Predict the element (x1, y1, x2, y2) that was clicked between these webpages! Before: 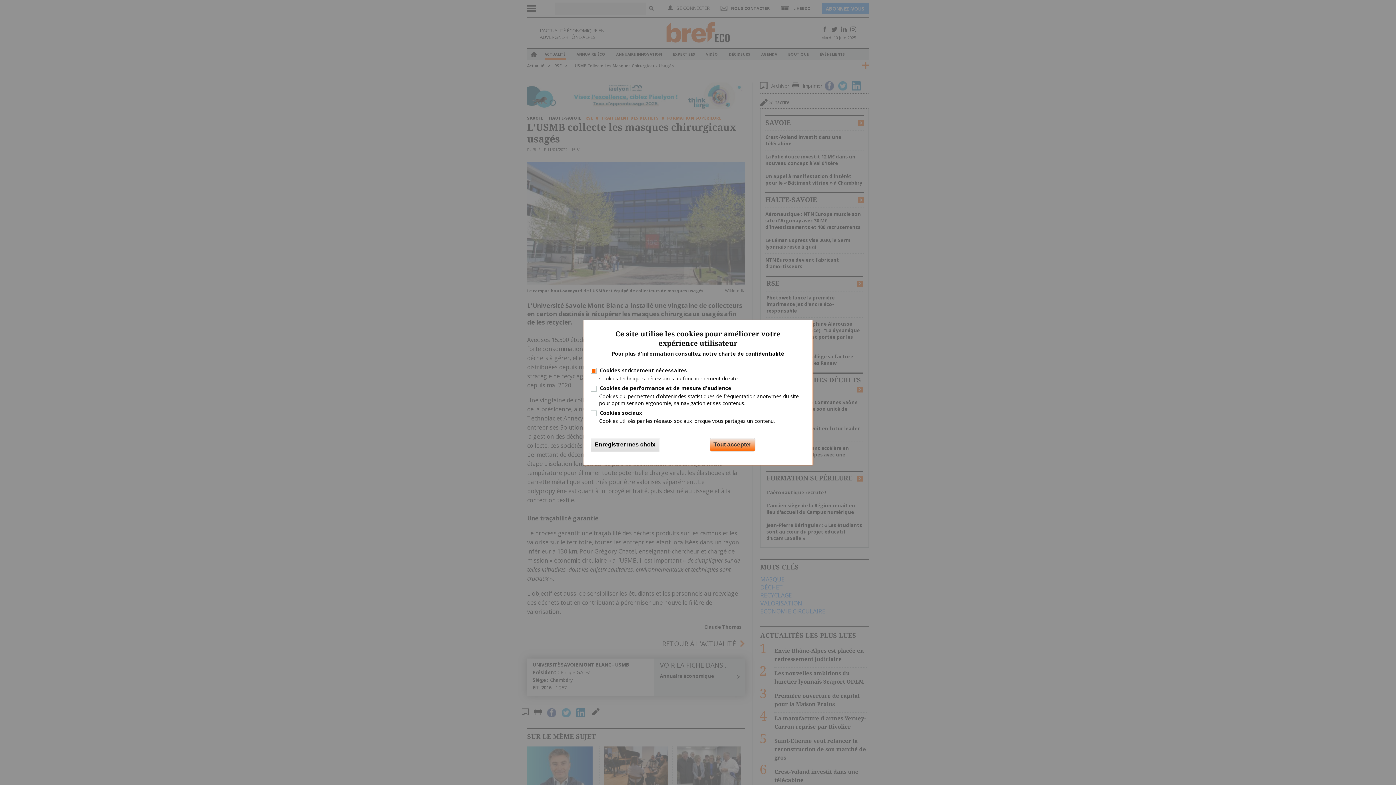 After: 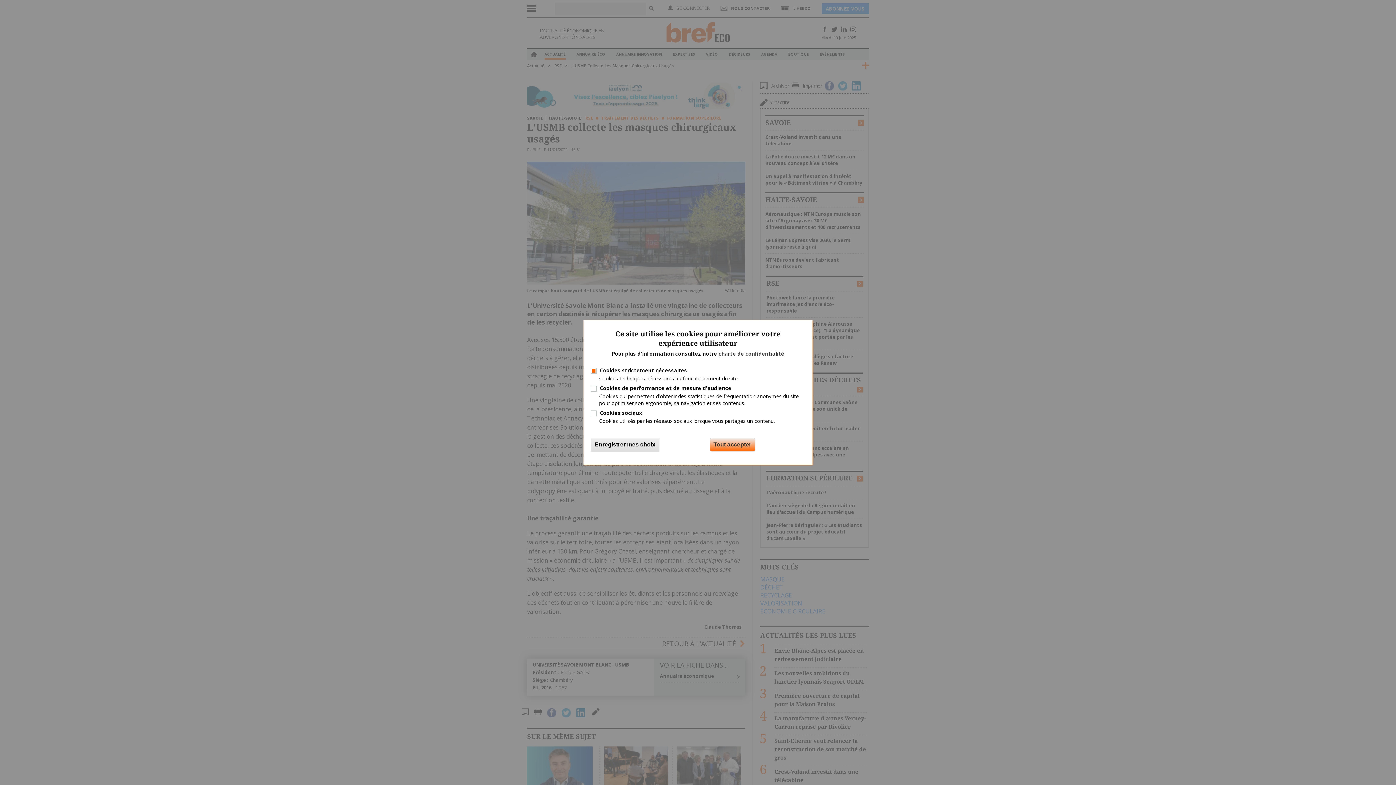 Action: bbox: (718, 350, 784, 357) label: charte de confidentialité